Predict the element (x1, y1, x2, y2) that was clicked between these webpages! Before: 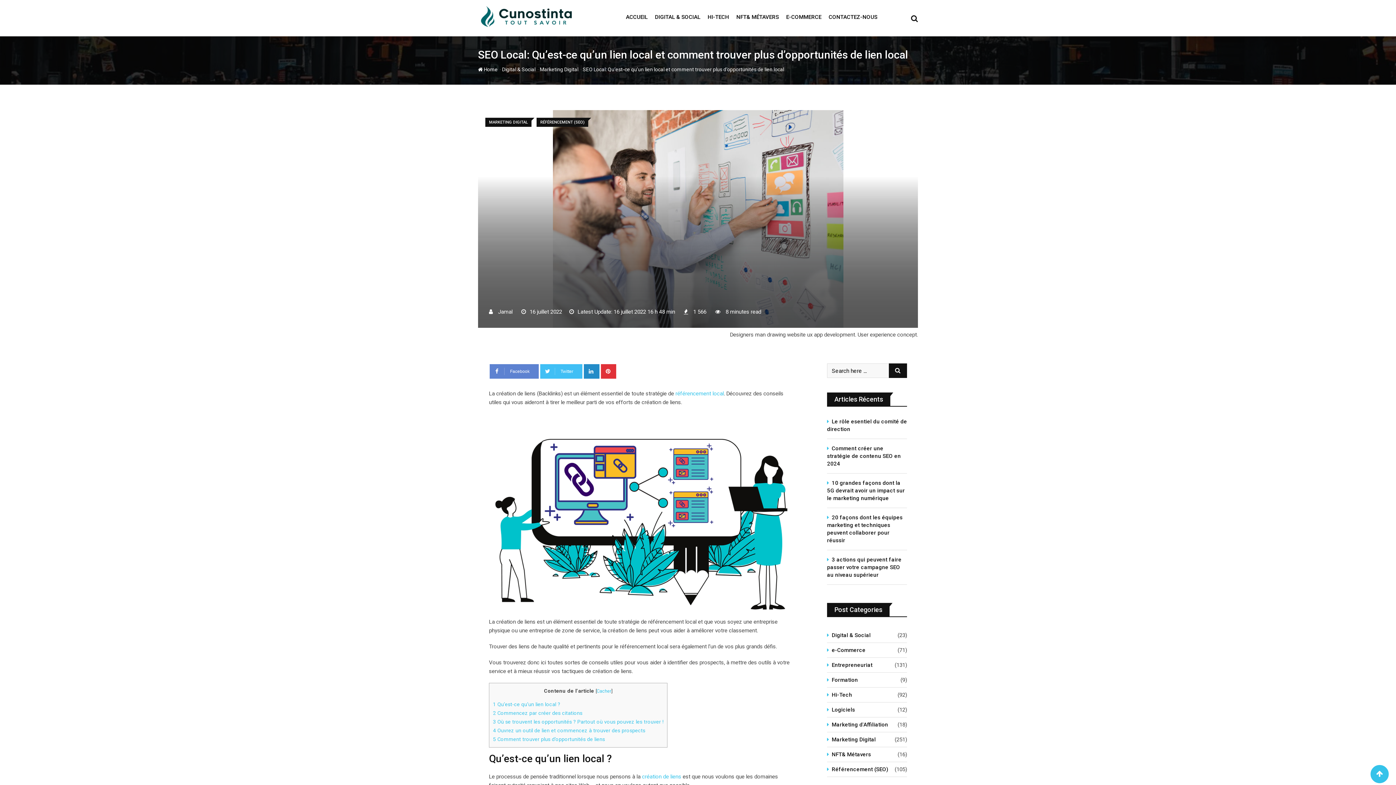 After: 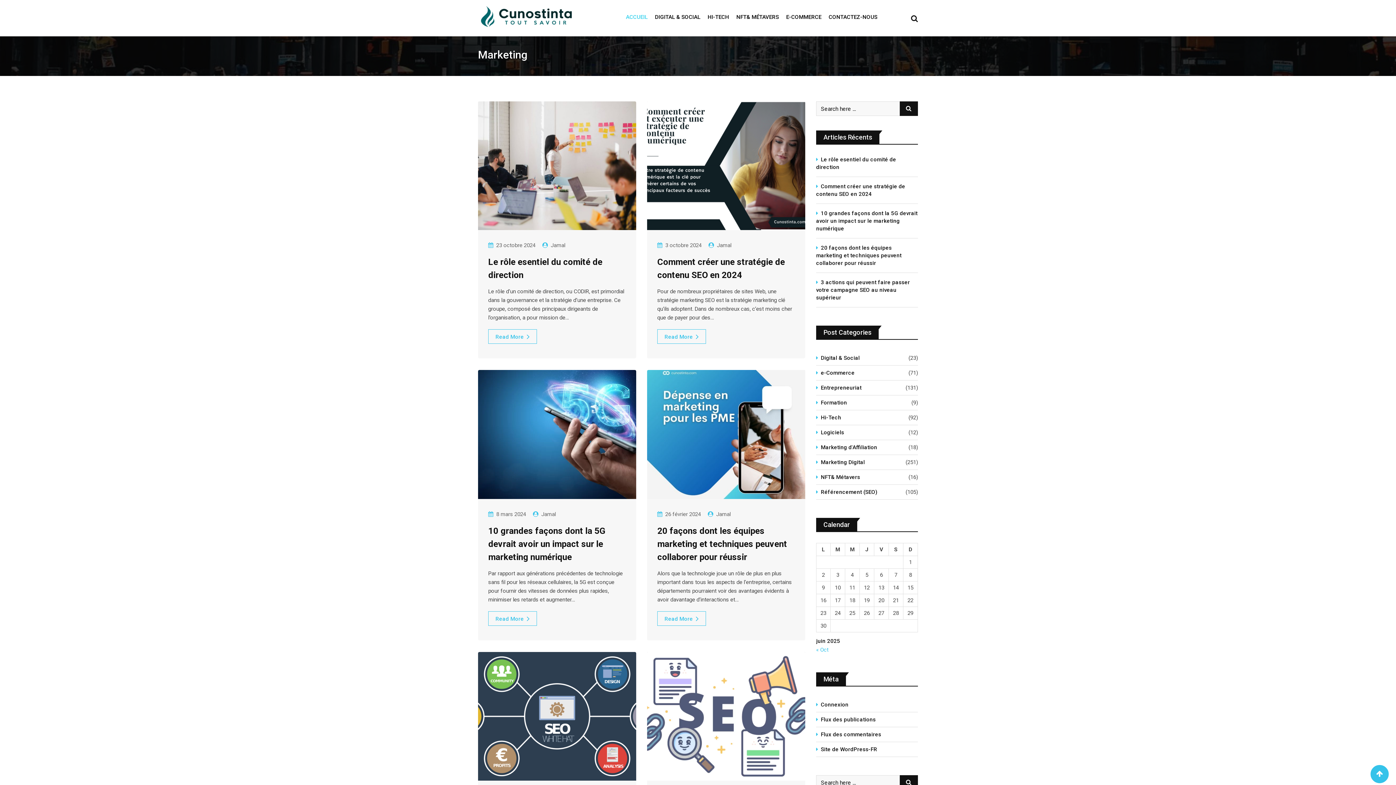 Action: bbox: (623, 0, 650, 34) label: ACCUEIL